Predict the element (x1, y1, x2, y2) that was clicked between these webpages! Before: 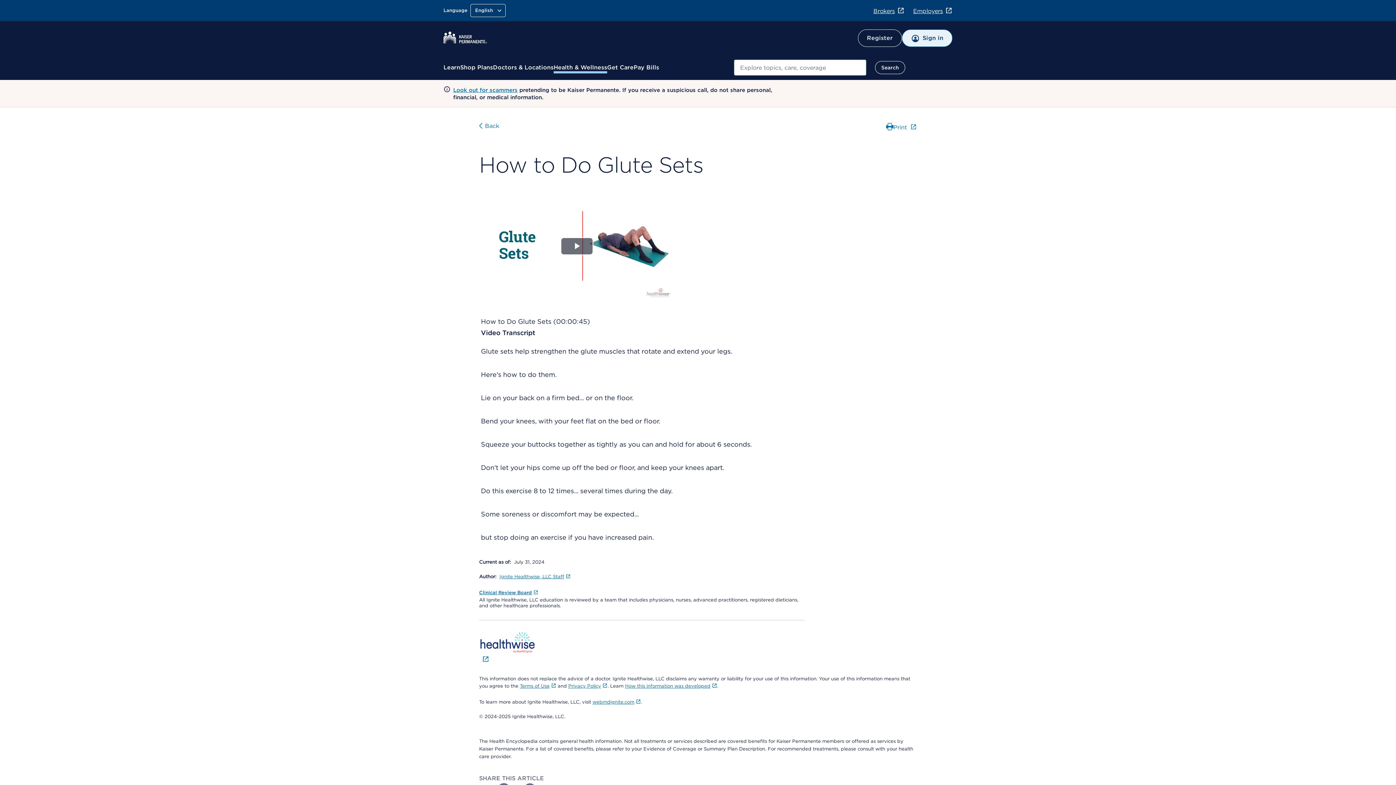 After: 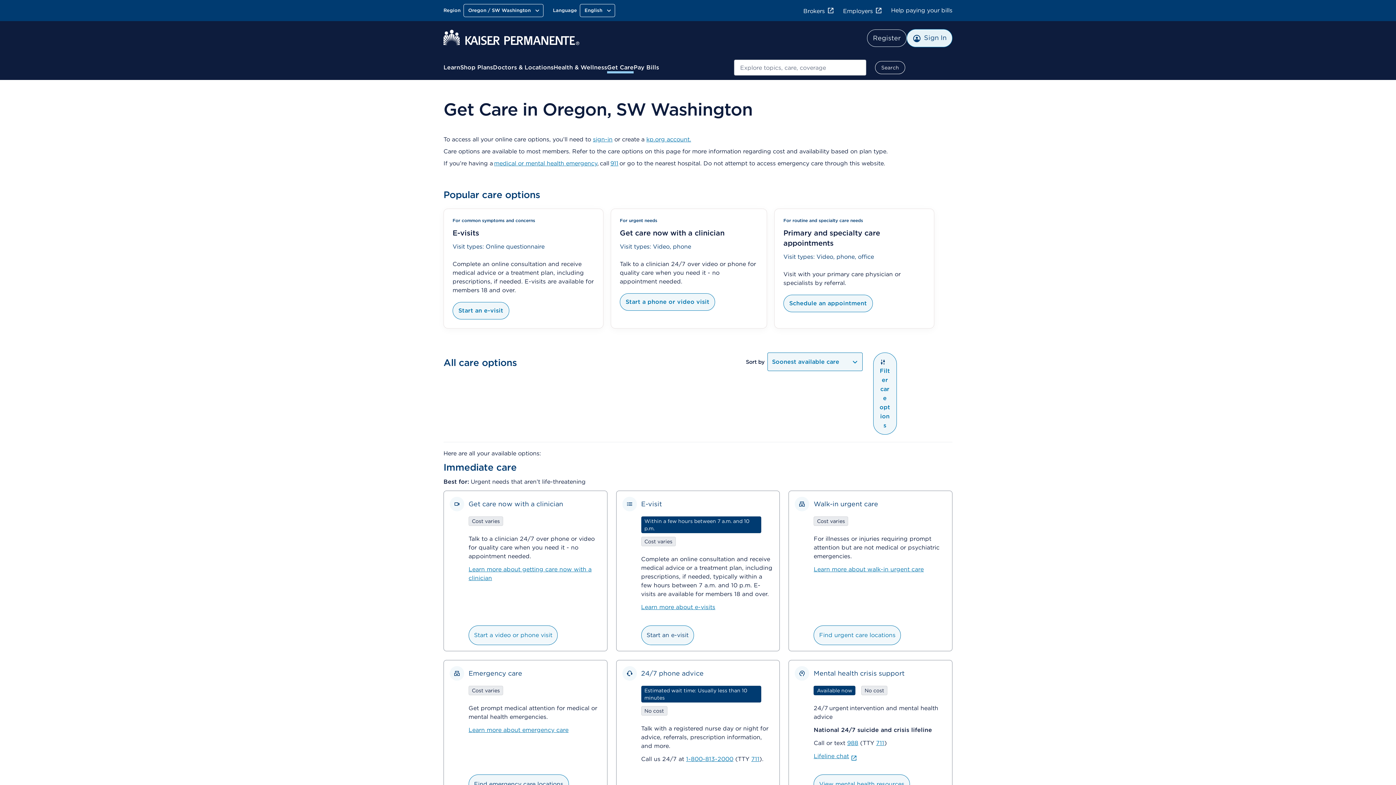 Action: bbox: (607, 63, 633, 72) label: Get Care